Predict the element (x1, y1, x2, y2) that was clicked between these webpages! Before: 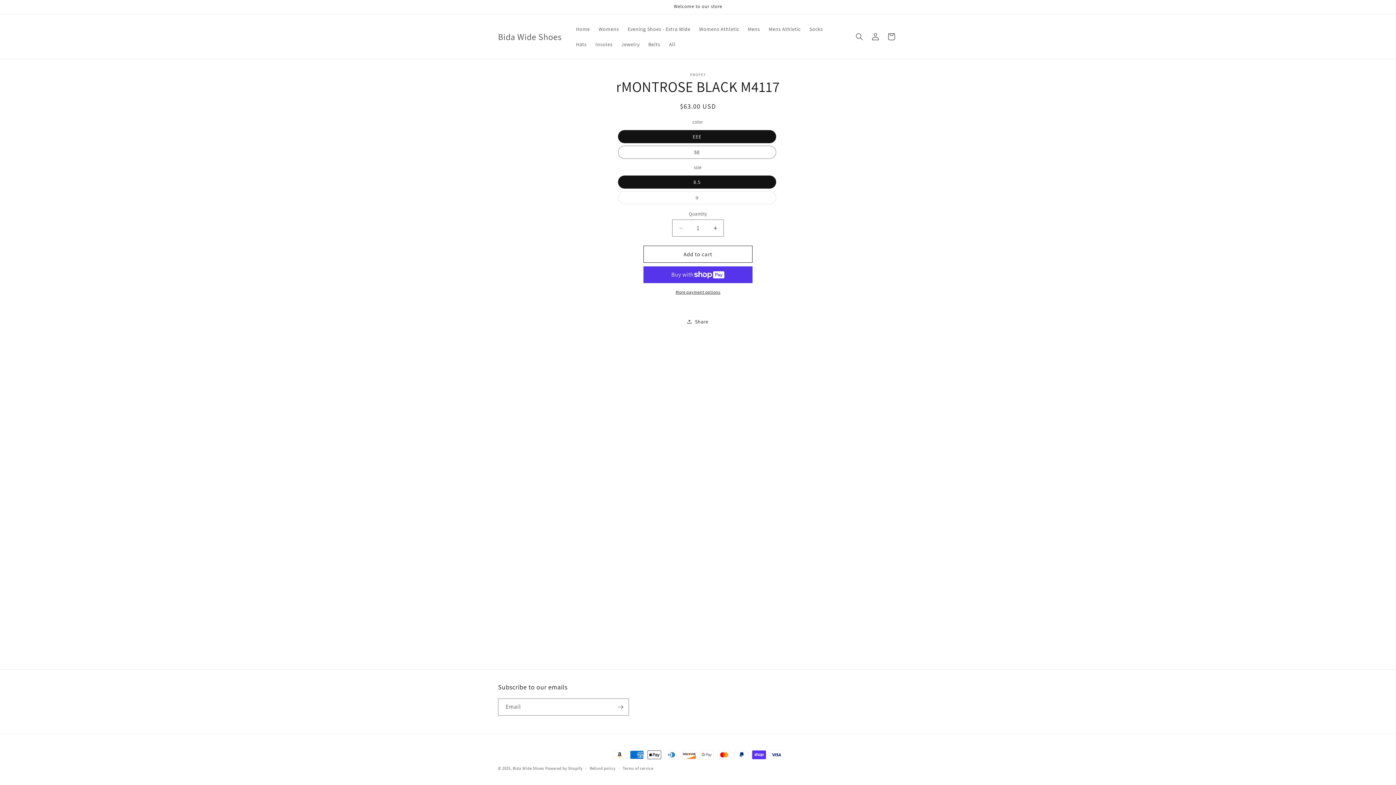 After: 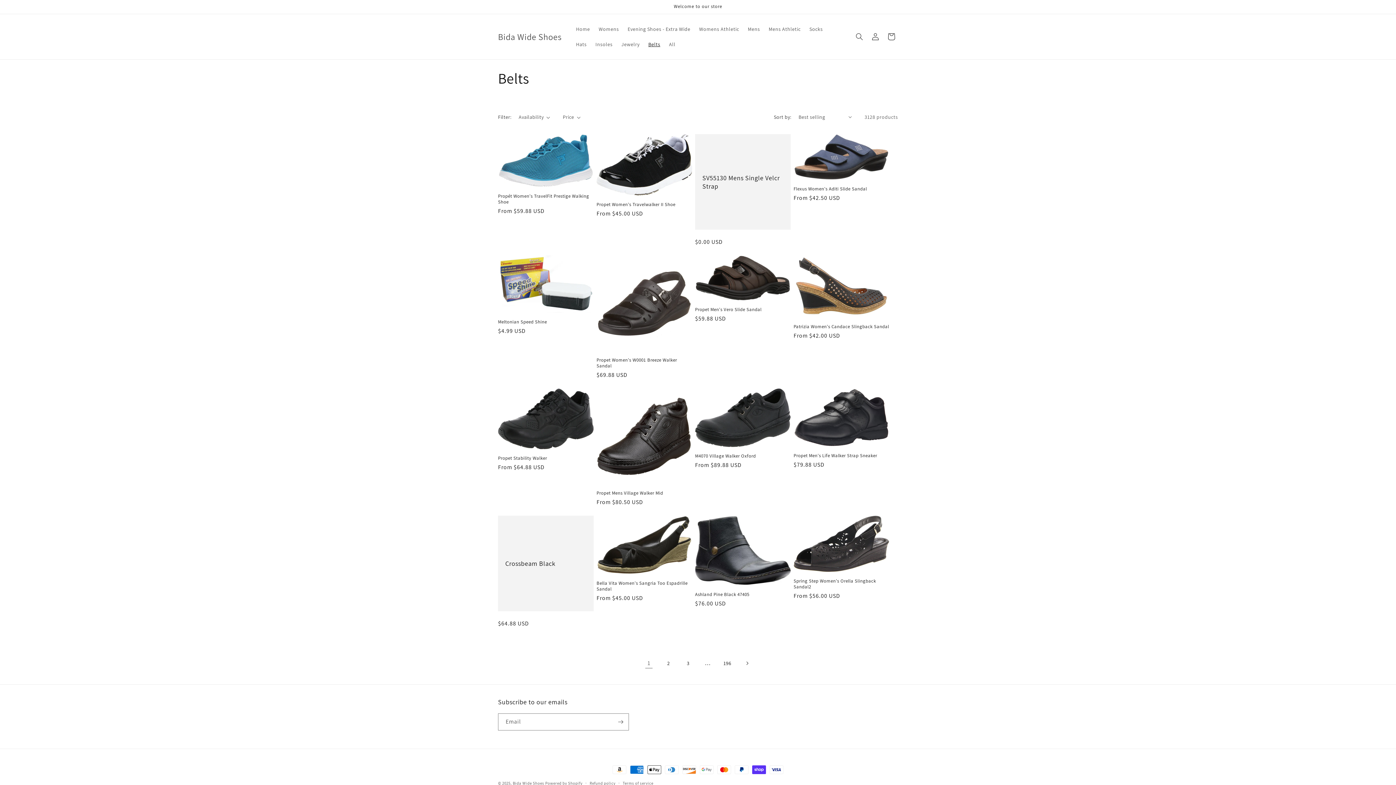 Action: bbox: (644, 36, 664, 52) label: Belts